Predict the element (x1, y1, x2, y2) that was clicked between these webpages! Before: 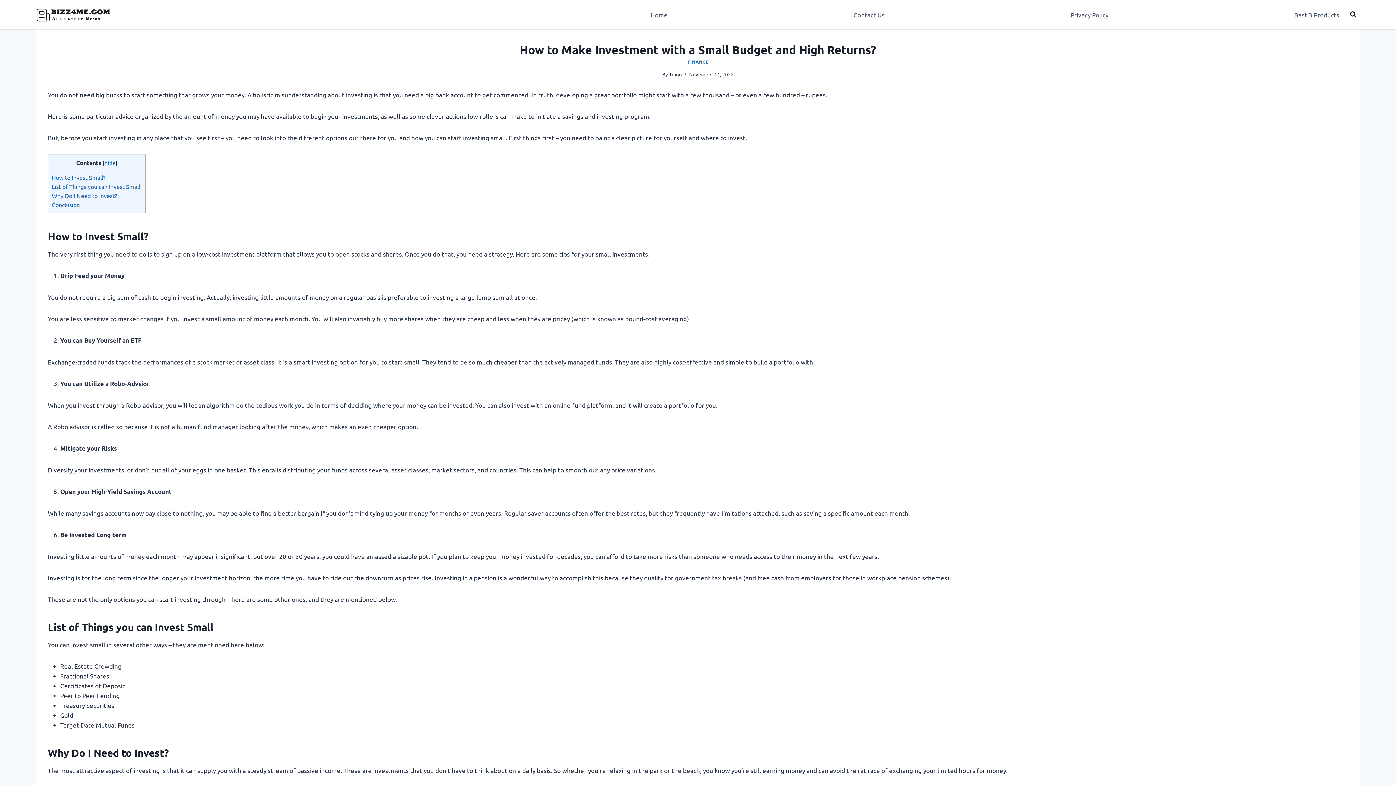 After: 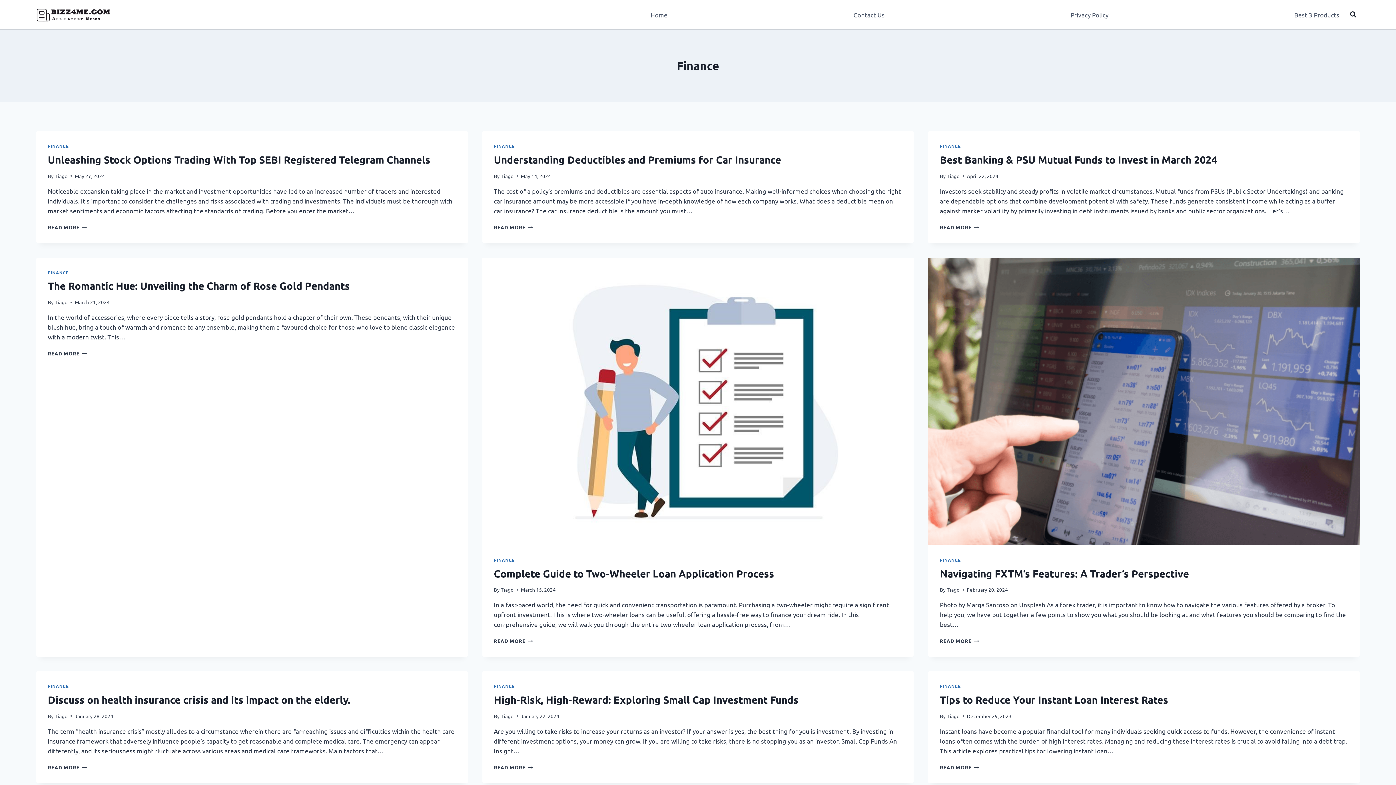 Action: label: FINANCE bbox: (687, 58, 708, 64)